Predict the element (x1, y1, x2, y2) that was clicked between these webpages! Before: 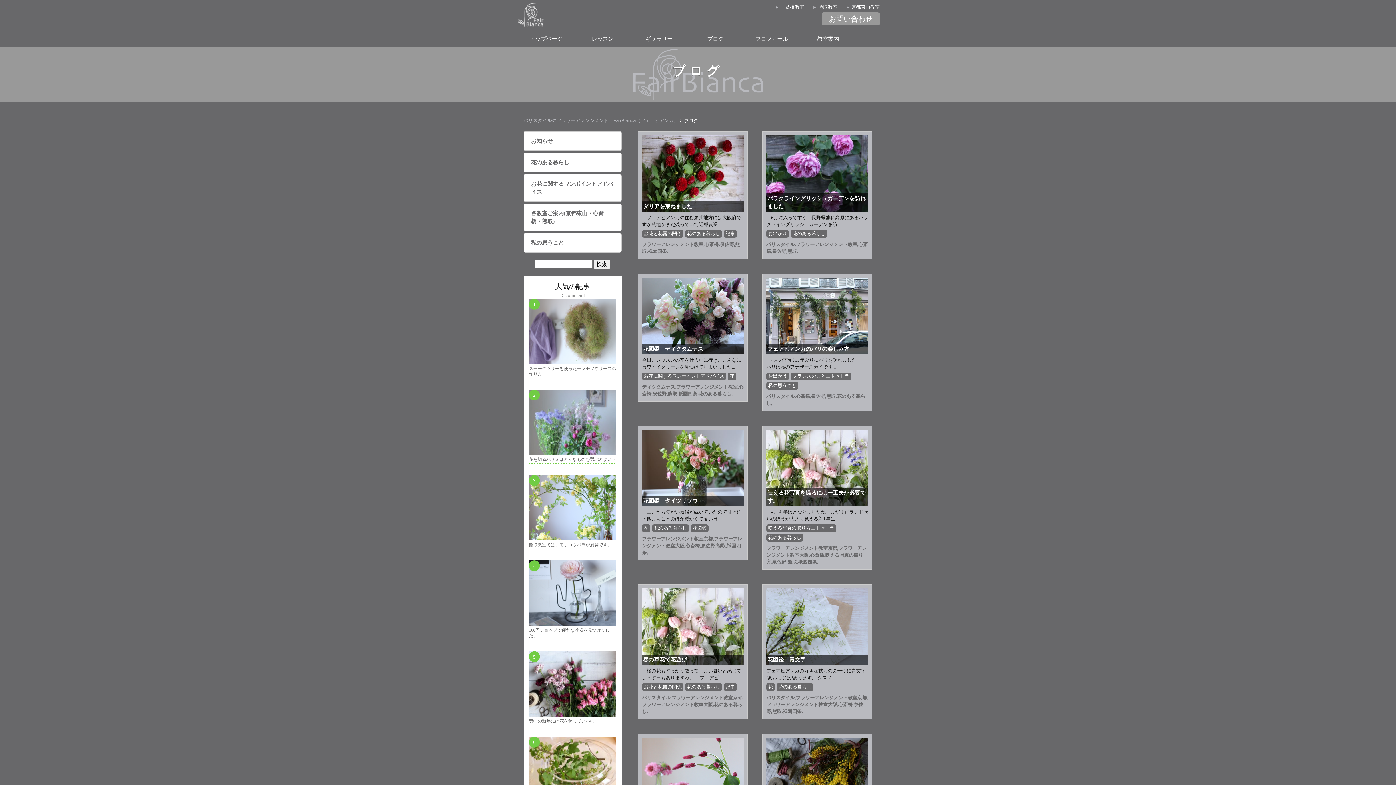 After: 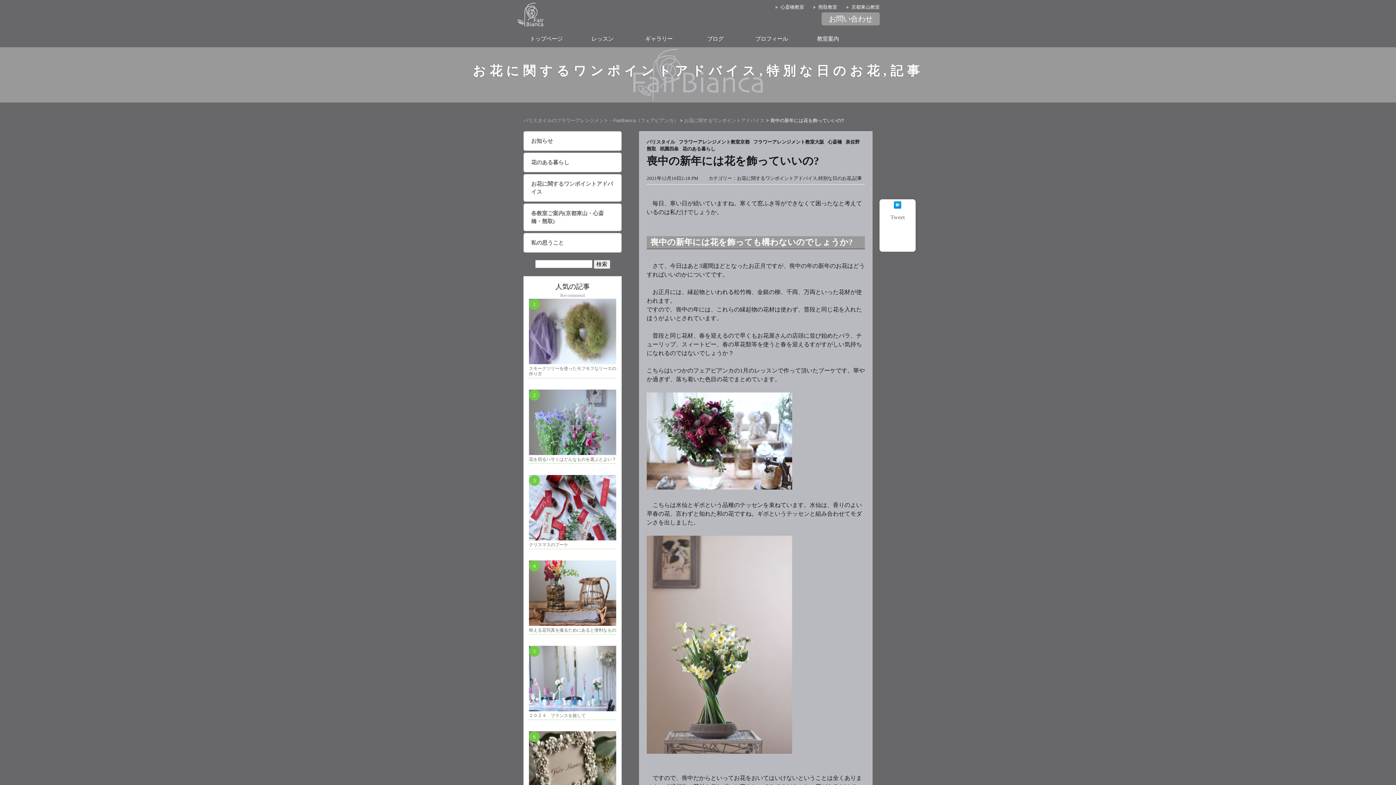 Action: label: 喪中の新年には花を飾っていいの? bbox: (529, 718, 616, 725)